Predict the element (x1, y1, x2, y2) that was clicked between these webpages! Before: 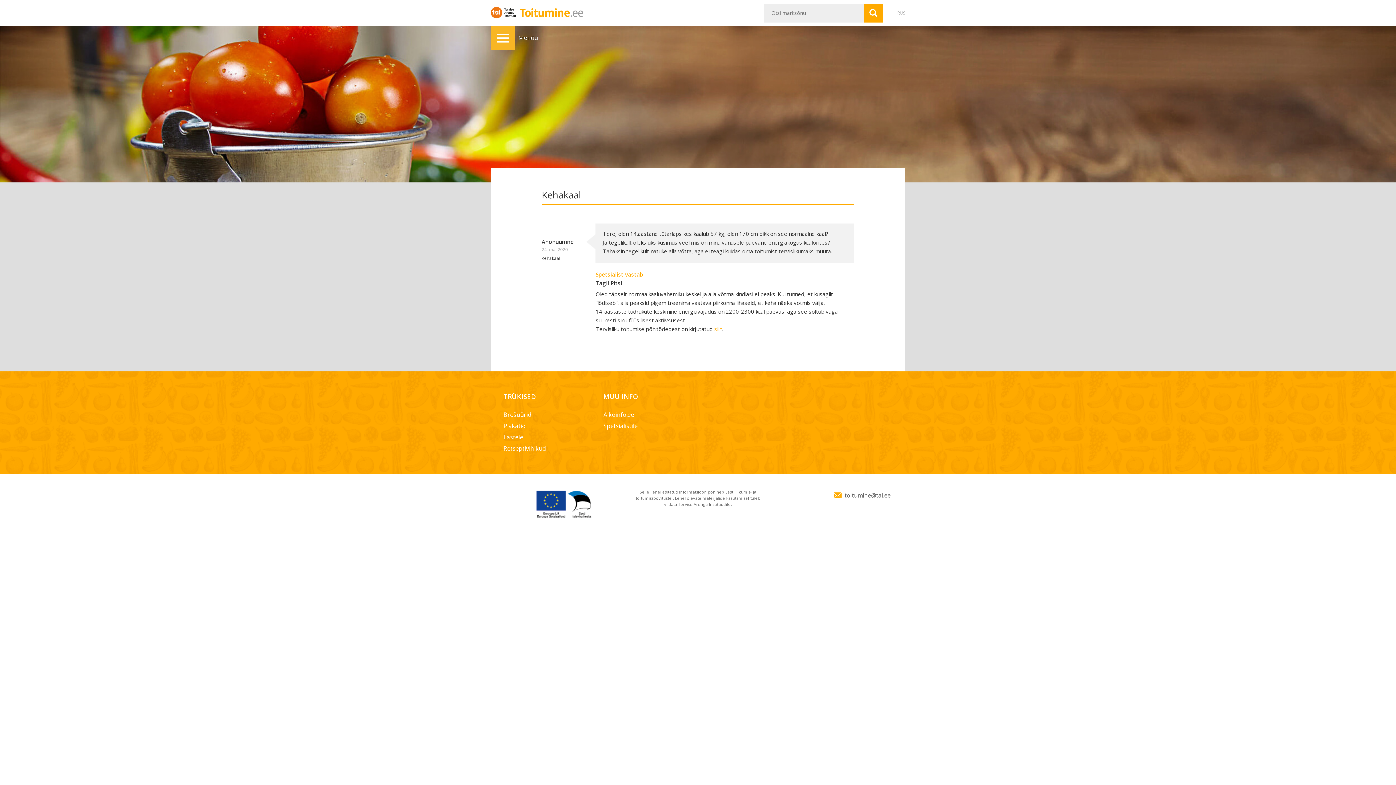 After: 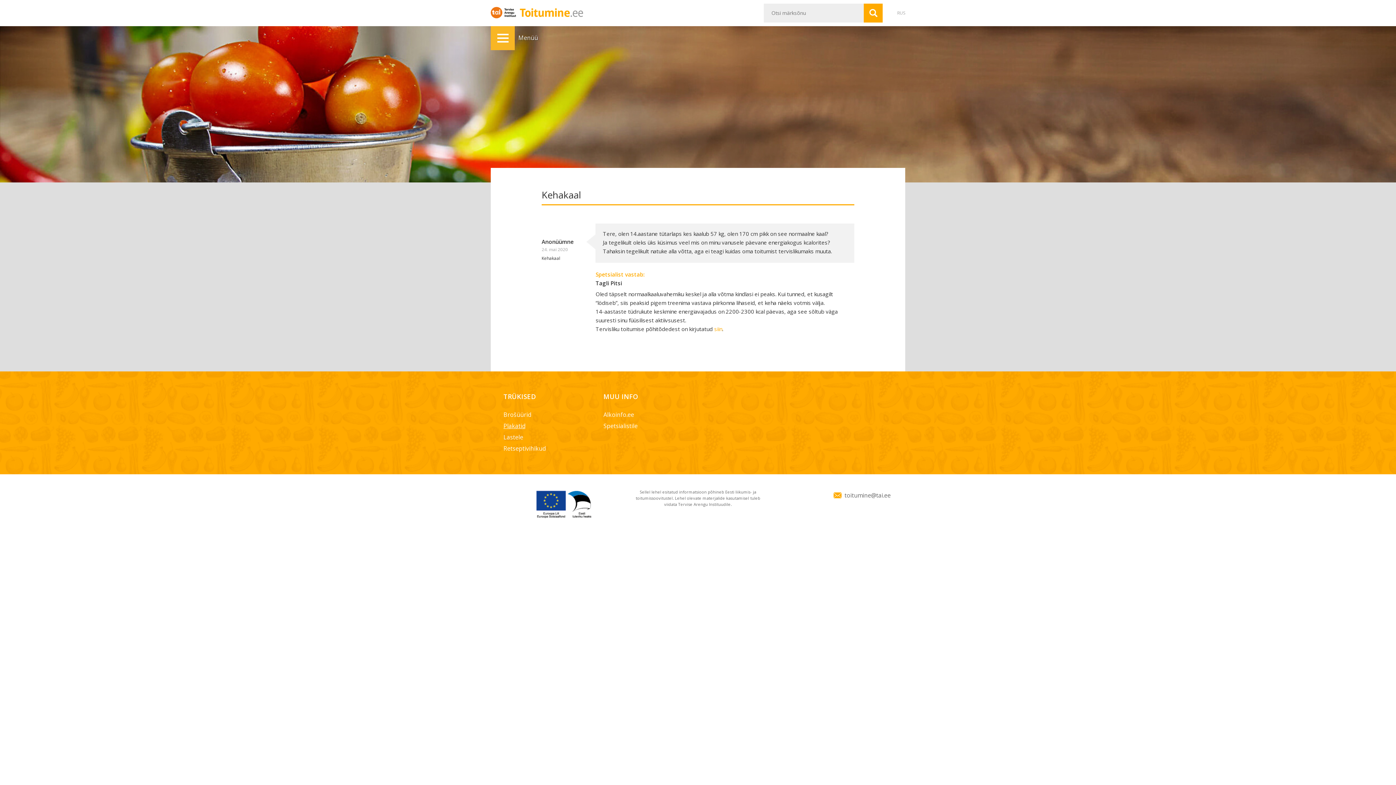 Action: bbox: (503, 422, 525, 430) label: Plakatid